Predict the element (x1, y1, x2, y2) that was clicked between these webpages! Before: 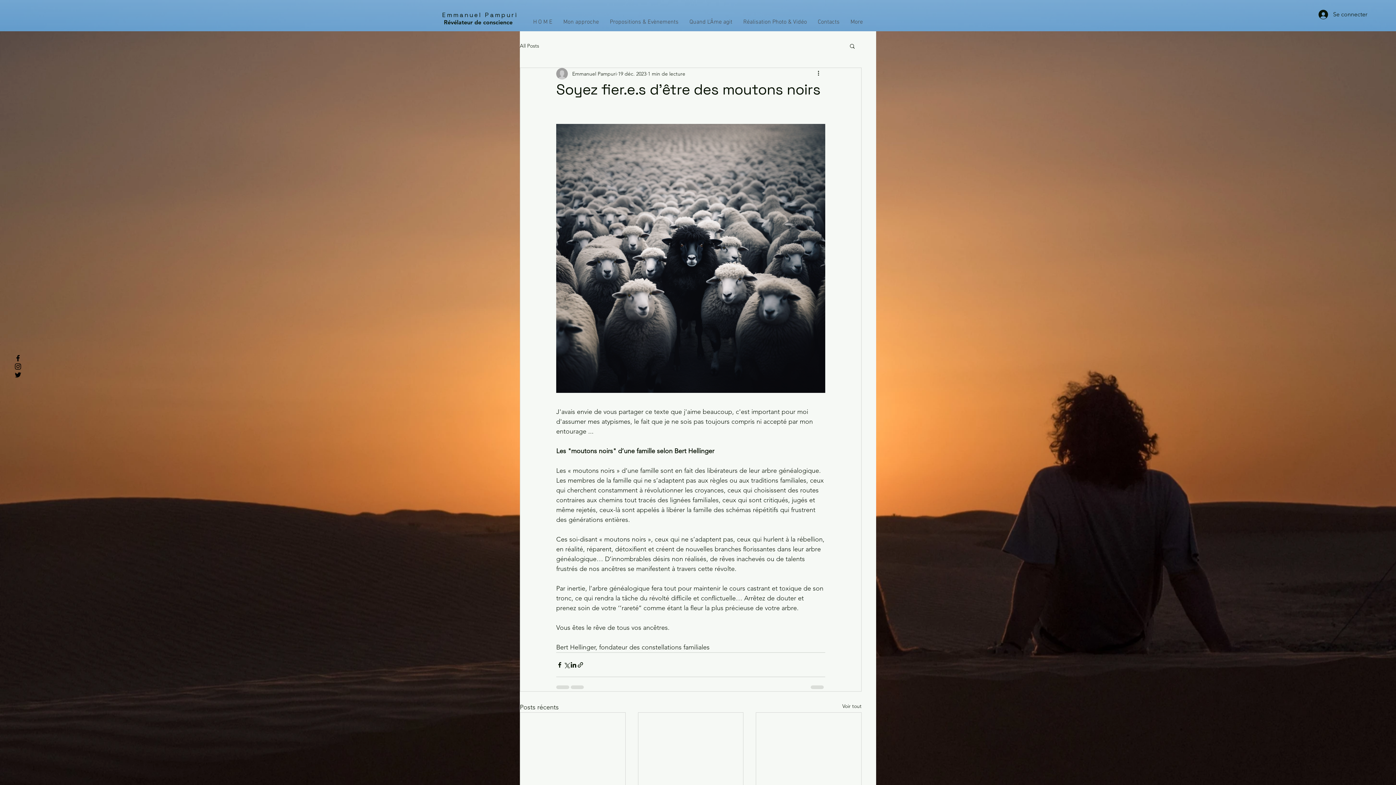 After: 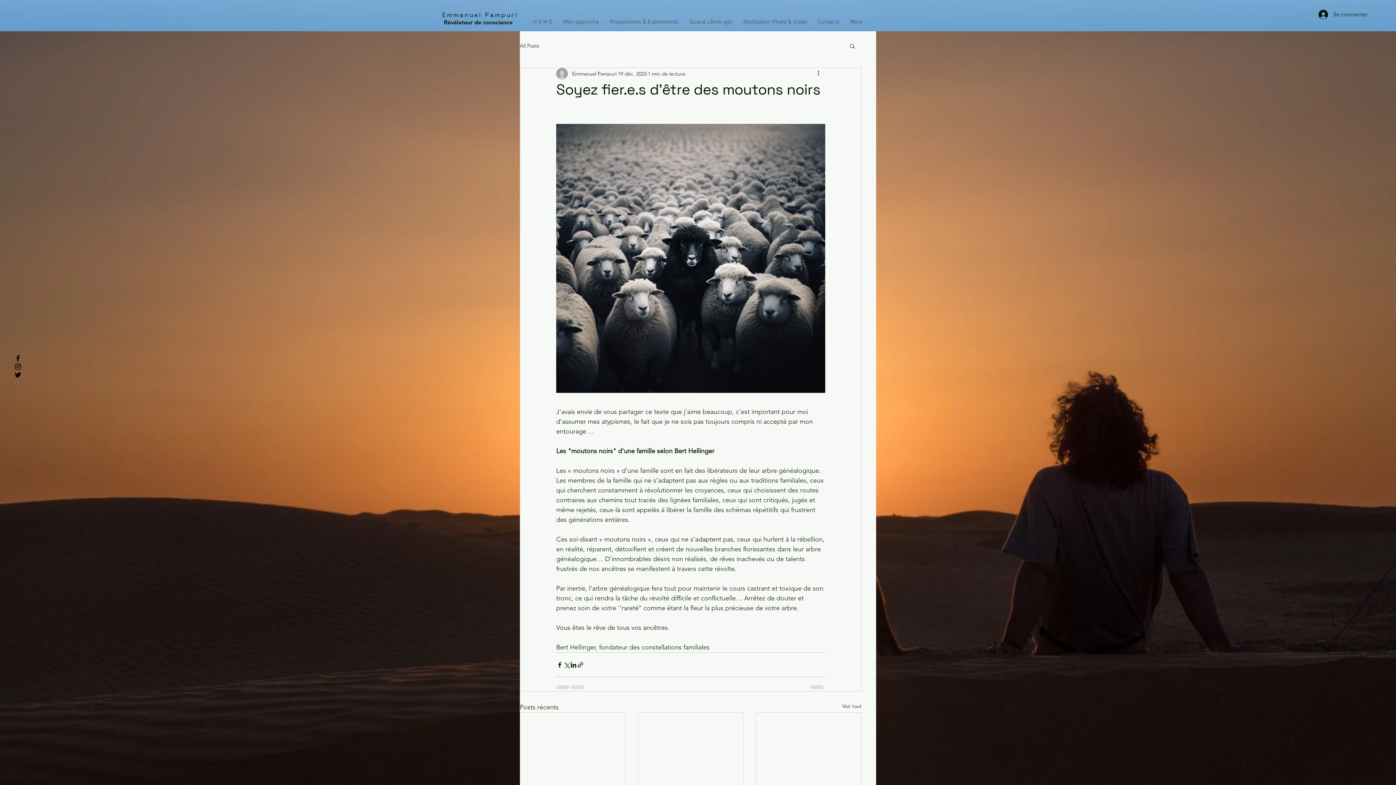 Action: bbox: (13, 370, 22, 379) label: Black Twitter Icon